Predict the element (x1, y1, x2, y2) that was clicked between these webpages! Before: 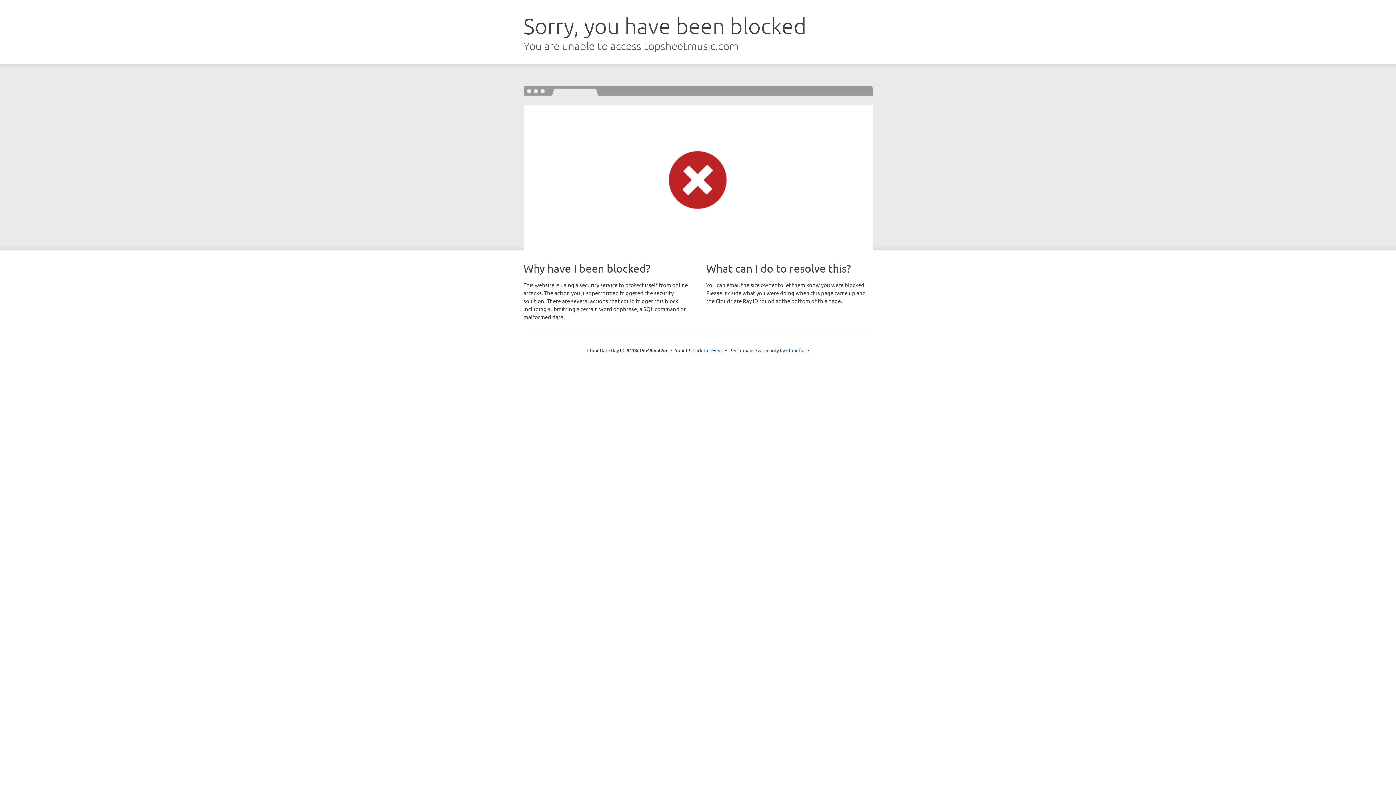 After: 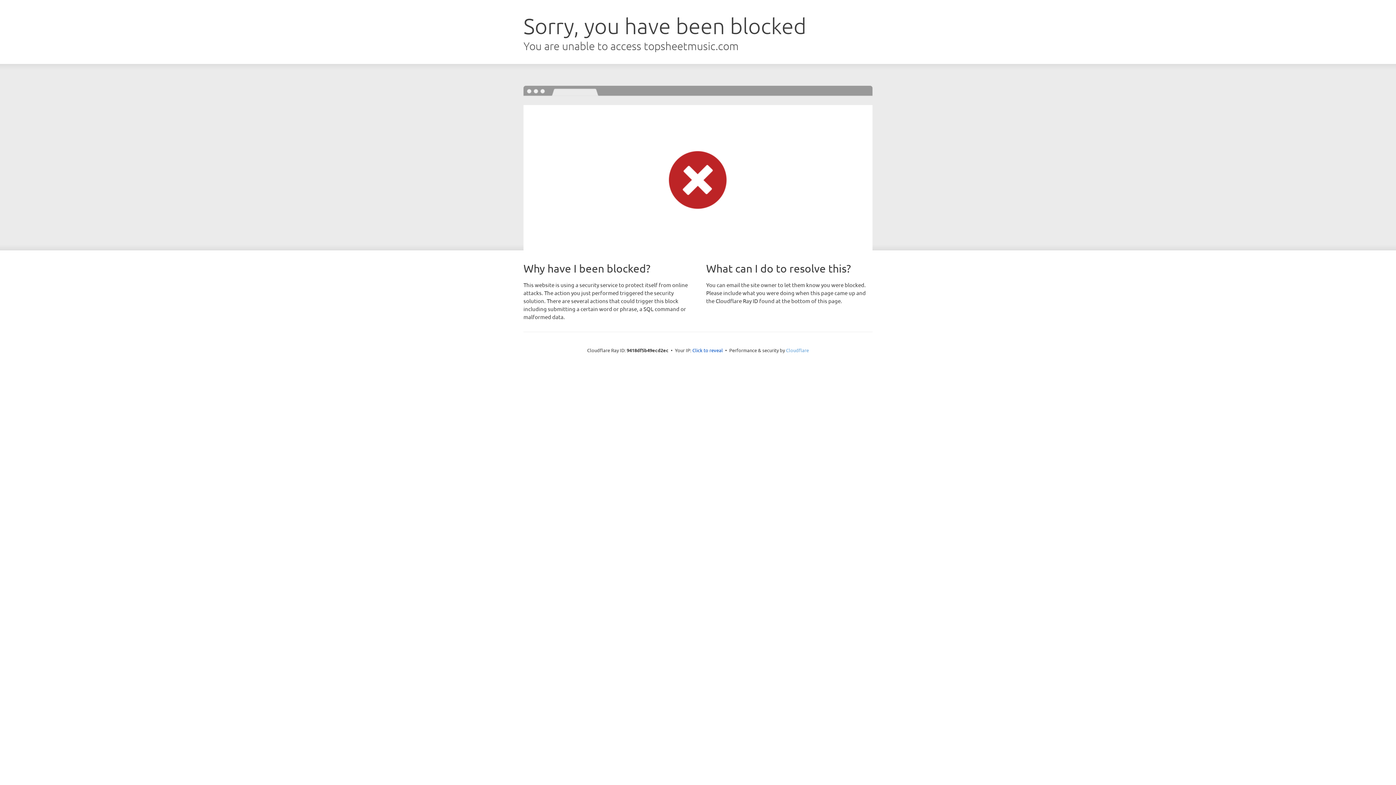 Action: bbox: (786, 347, 809, 353) label: Cloudflare